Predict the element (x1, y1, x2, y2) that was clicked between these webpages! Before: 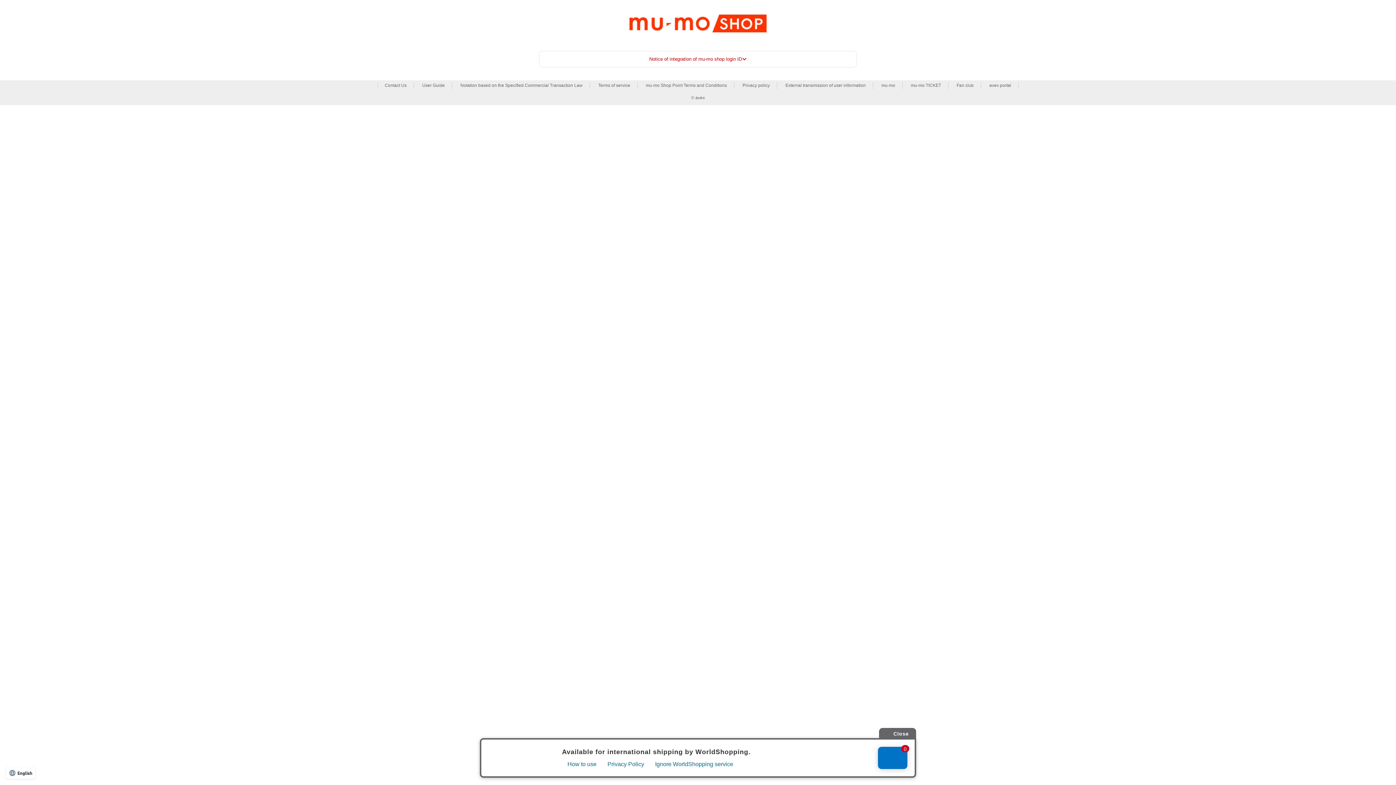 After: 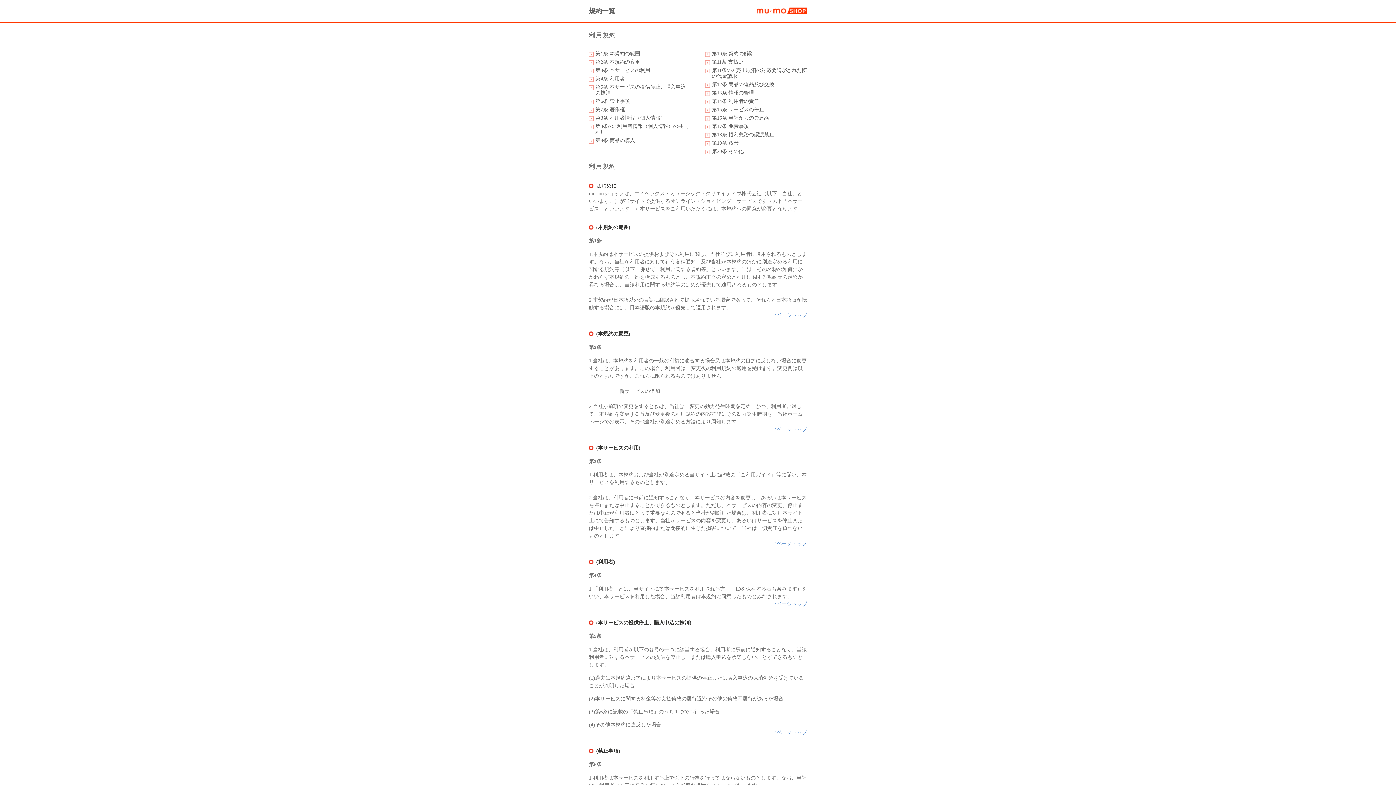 Action: bbox: (598, 82, 630, 89) label: Terms of service